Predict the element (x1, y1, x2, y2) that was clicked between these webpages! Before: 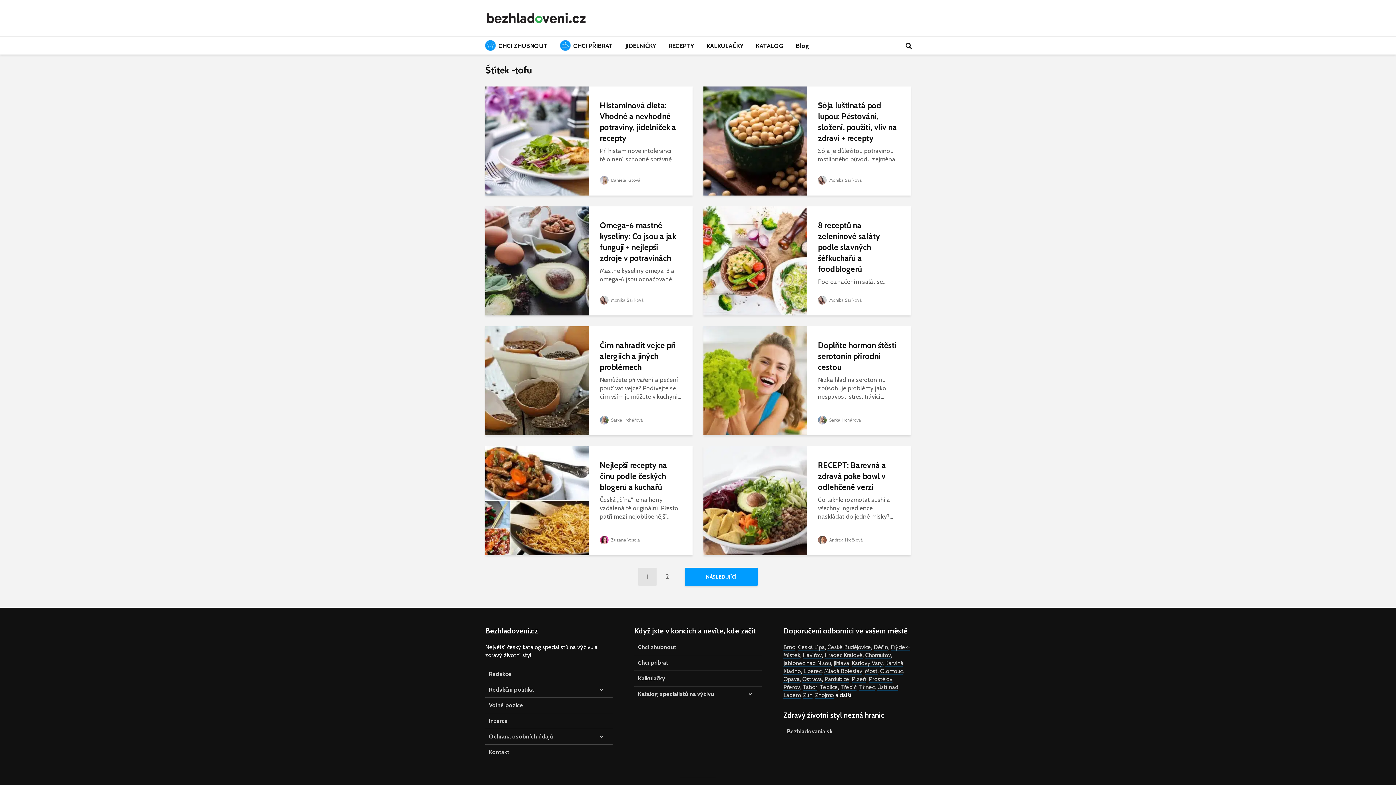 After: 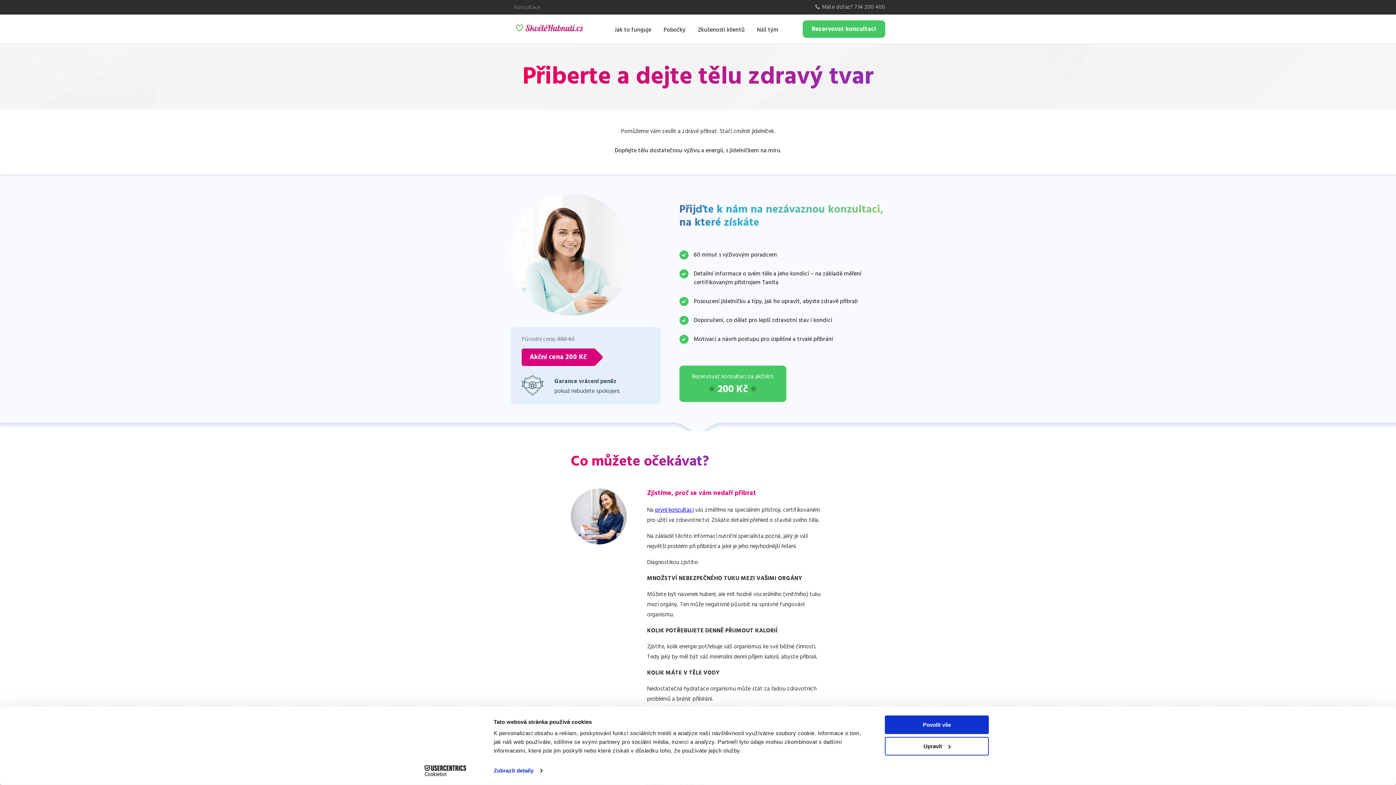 Action: label: Chci přibrat bbox: (634, 655, 761, 671)